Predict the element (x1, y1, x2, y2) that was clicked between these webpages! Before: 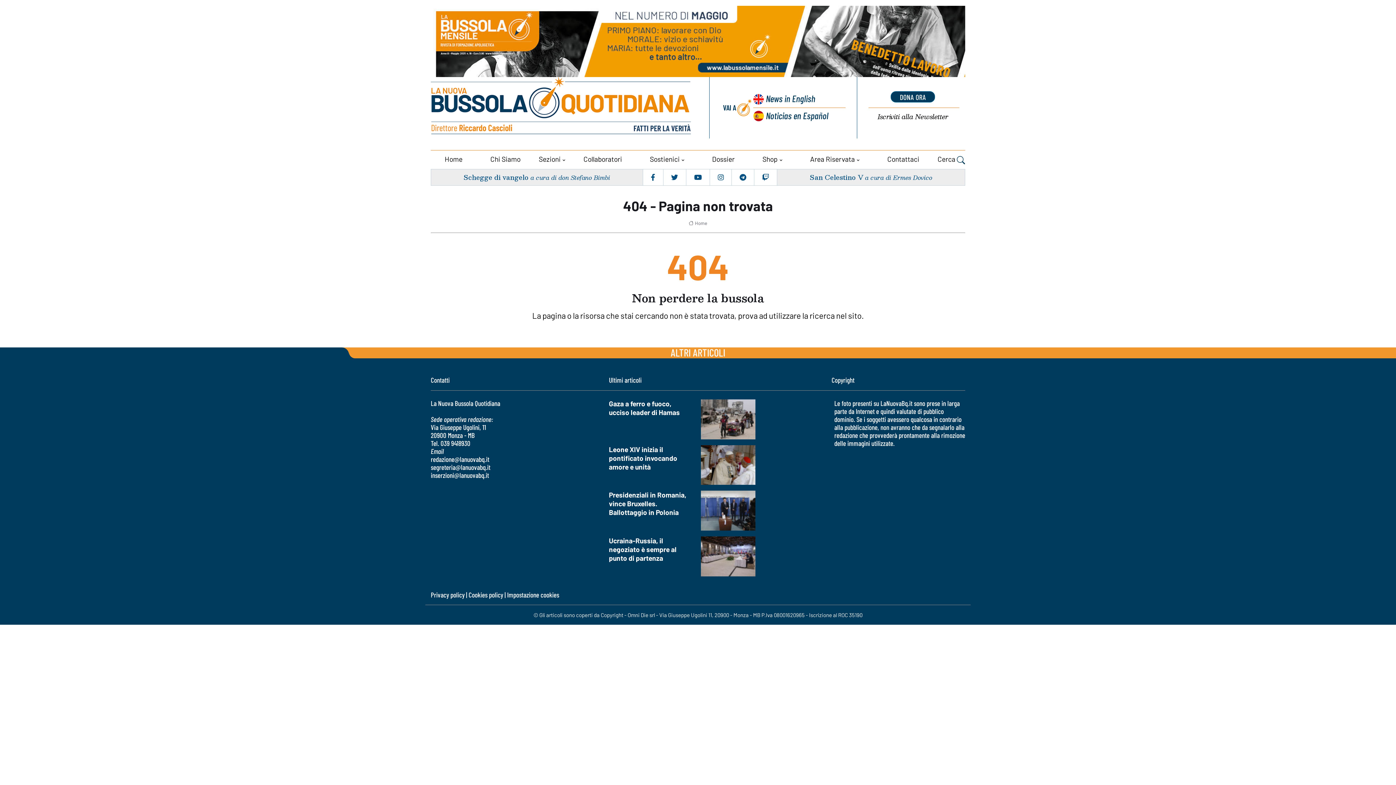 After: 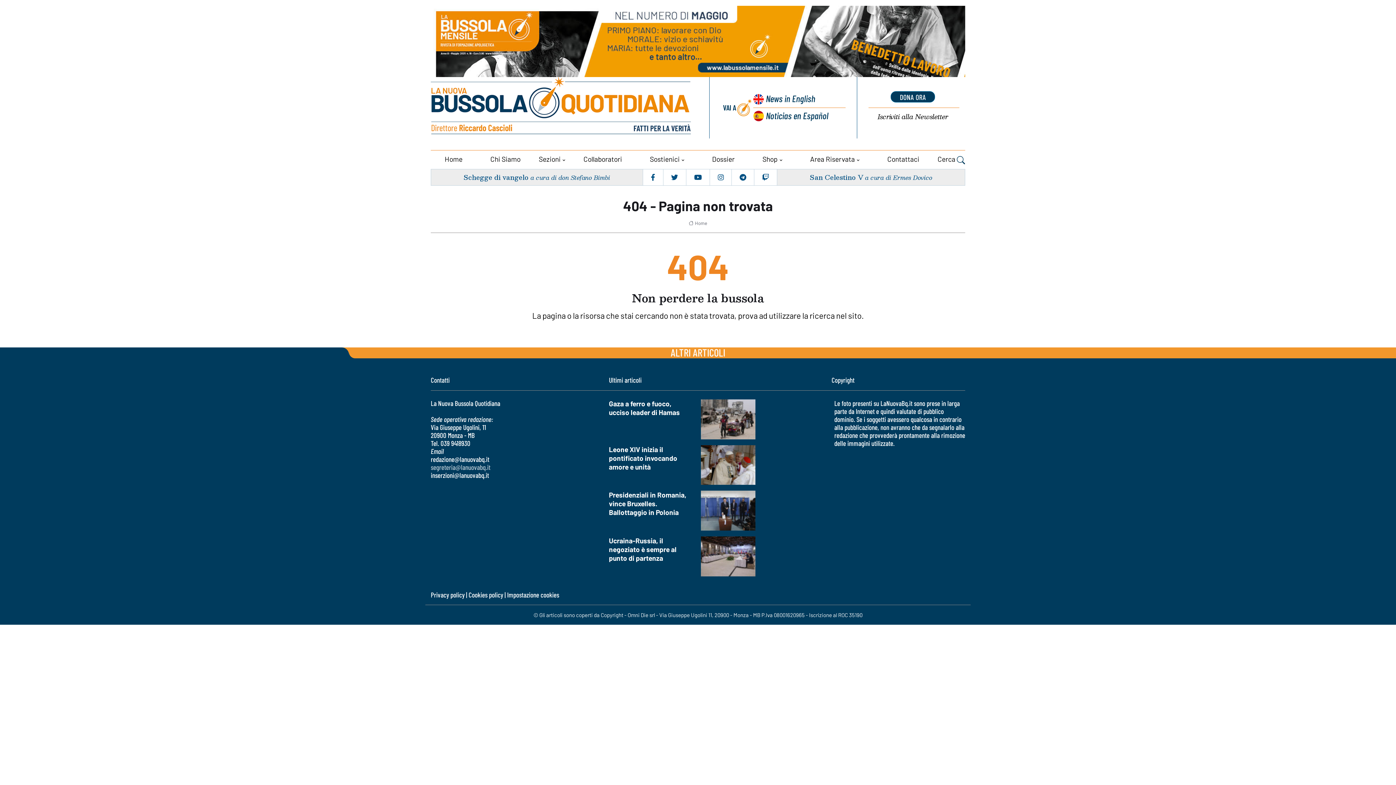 Action: label: segreteria@lanuovabq.it bbox: (430, 463, 490, 471)